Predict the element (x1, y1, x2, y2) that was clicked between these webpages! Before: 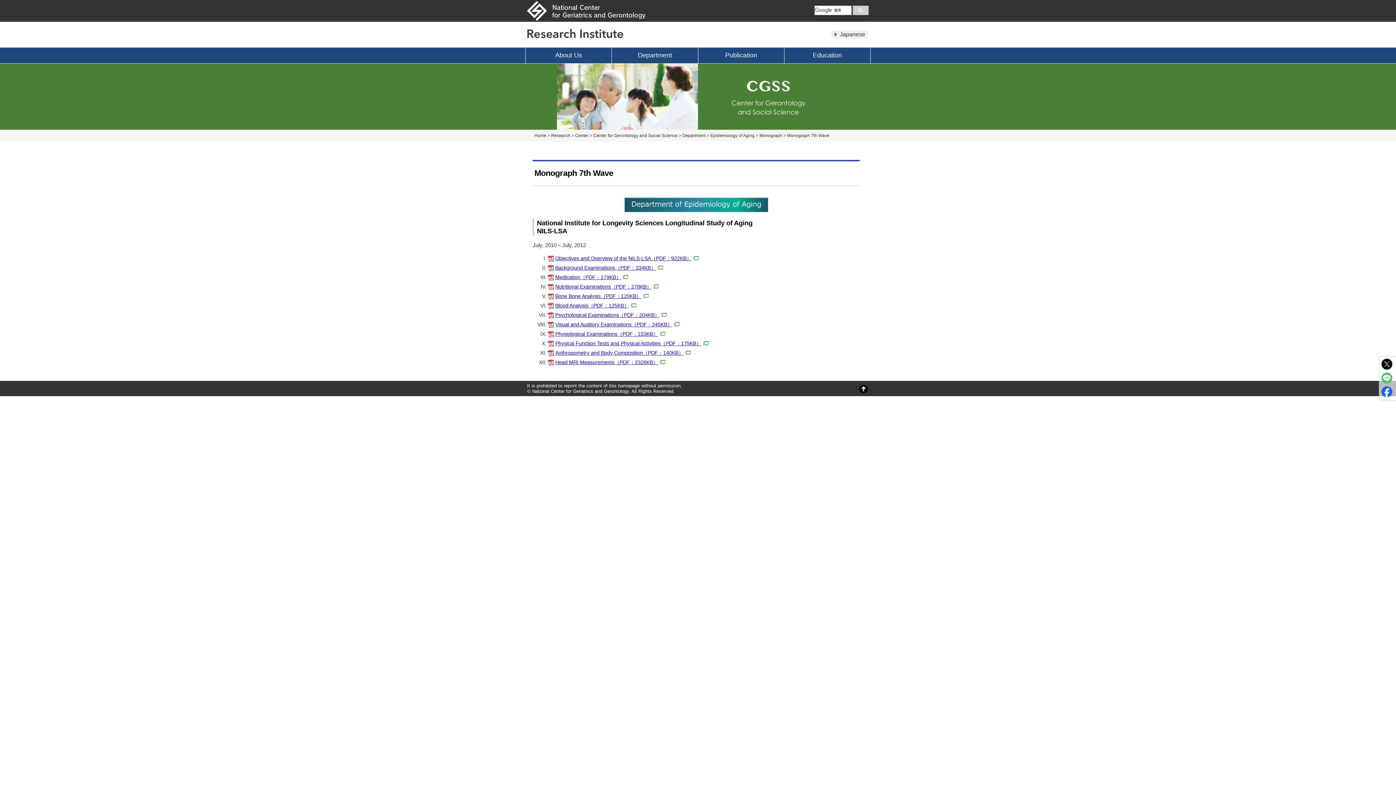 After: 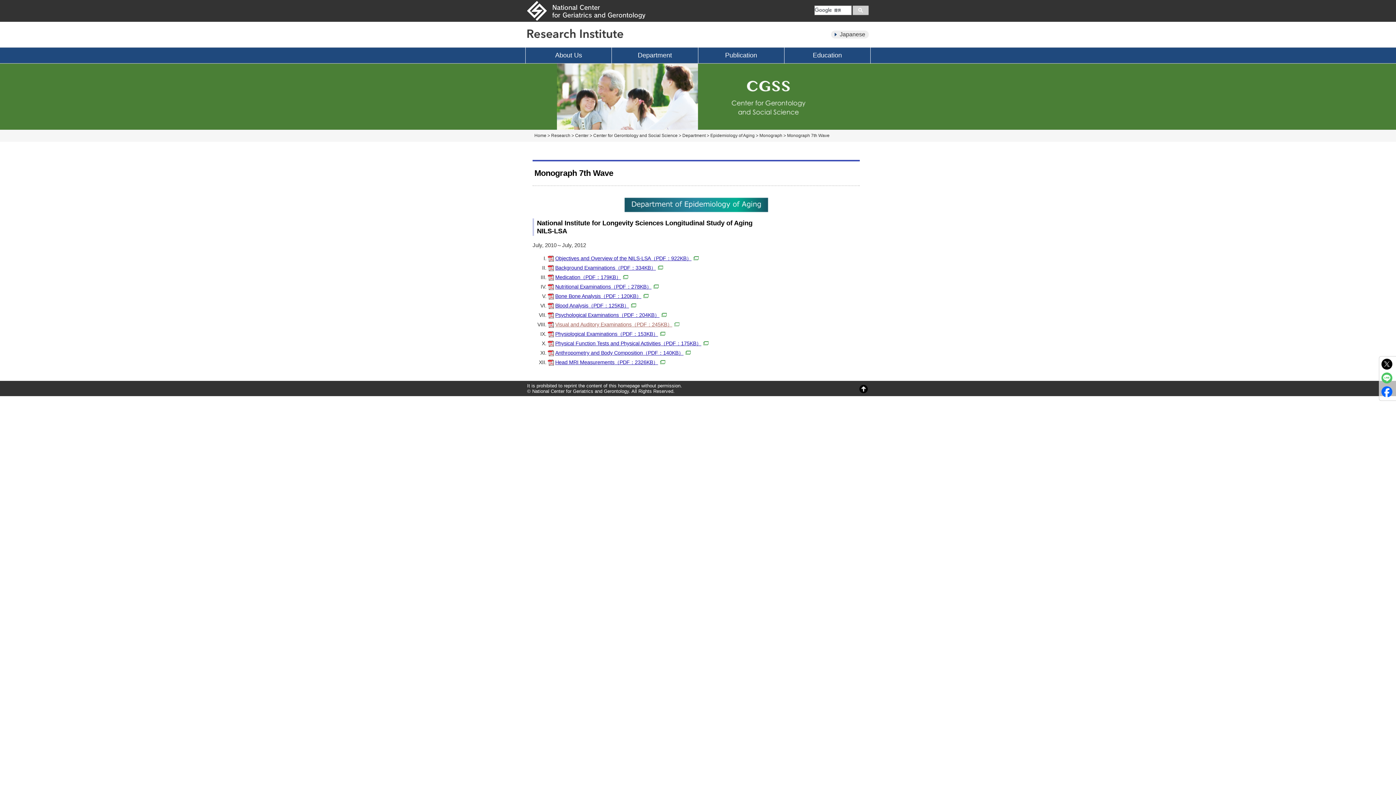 Action: label: Visual and Auditory Examinations（PDF：245KB） bbox: (548, 320, 679, 329)